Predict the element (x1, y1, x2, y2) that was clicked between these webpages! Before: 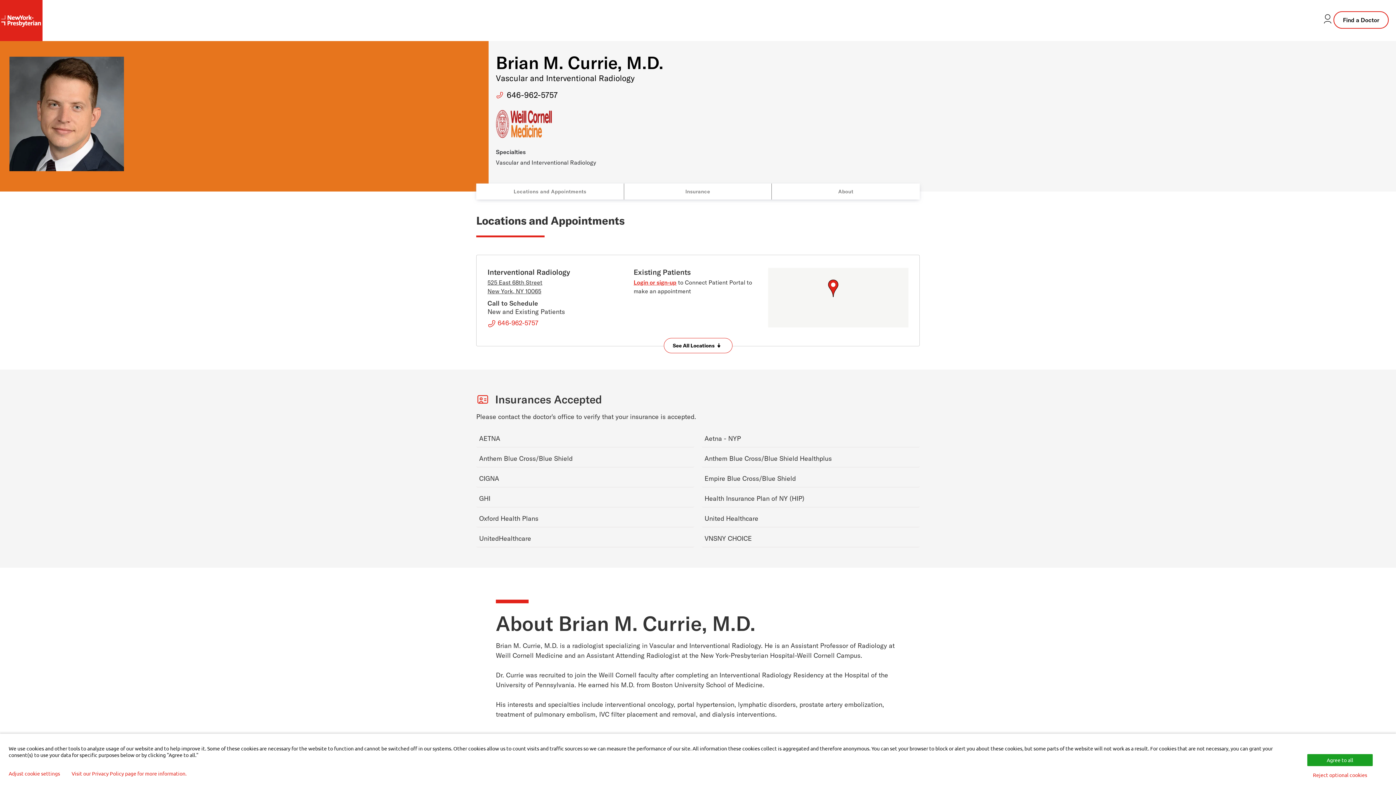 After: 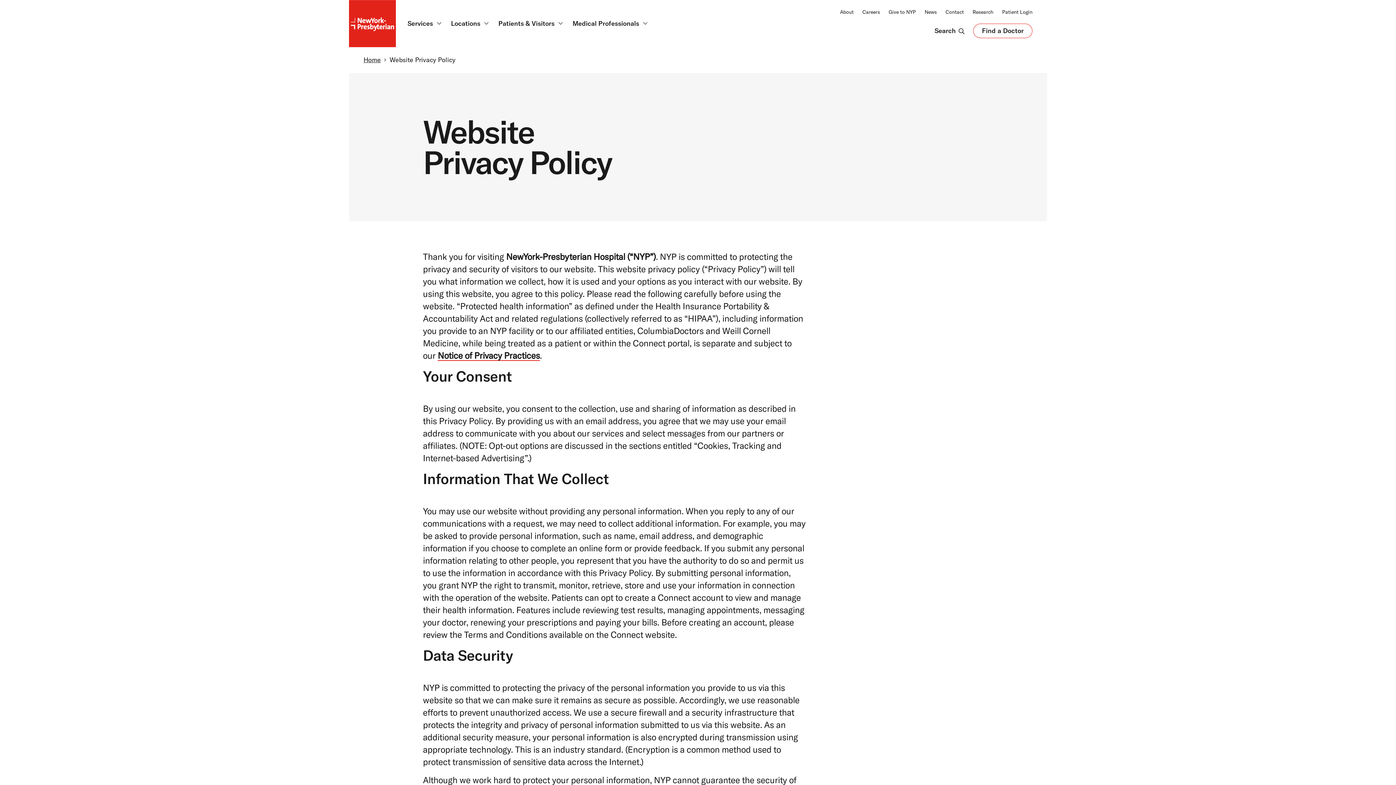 Action: bbox: (71, 770, 186, 776) label: Visit our Privacy Policy page for more information.